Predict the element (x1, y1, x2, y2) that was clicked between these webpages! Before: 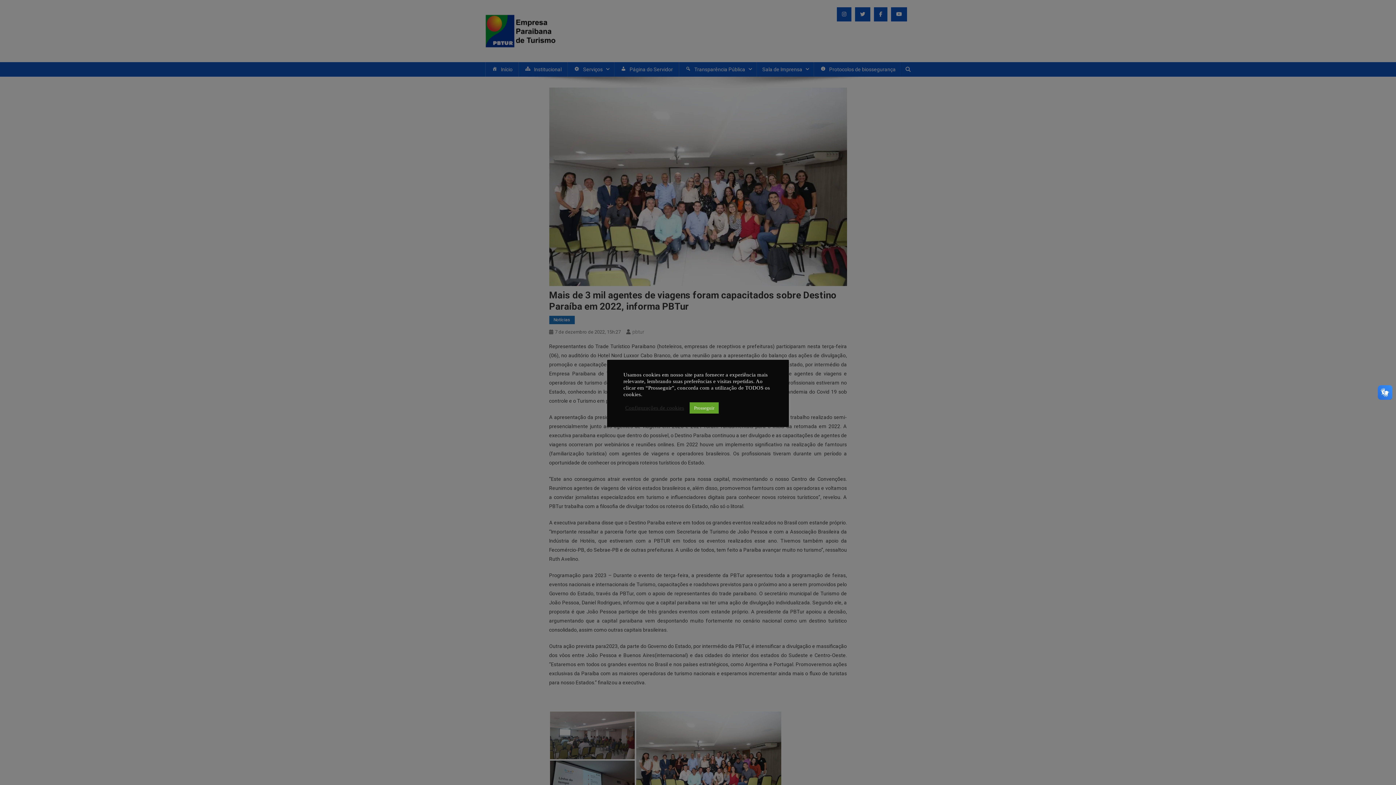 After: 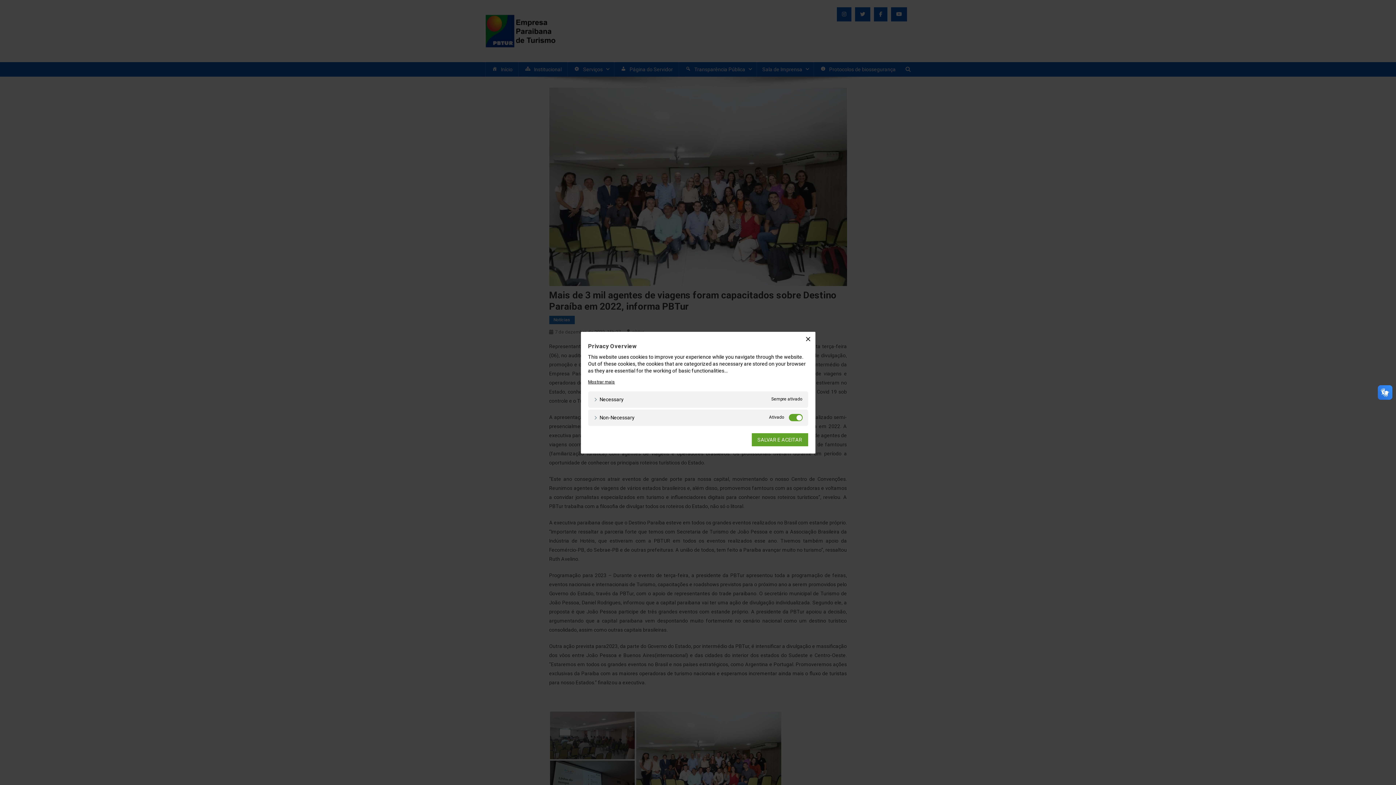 Action: label: Configurações de cookies bbox: (625, 404, 684, 411)